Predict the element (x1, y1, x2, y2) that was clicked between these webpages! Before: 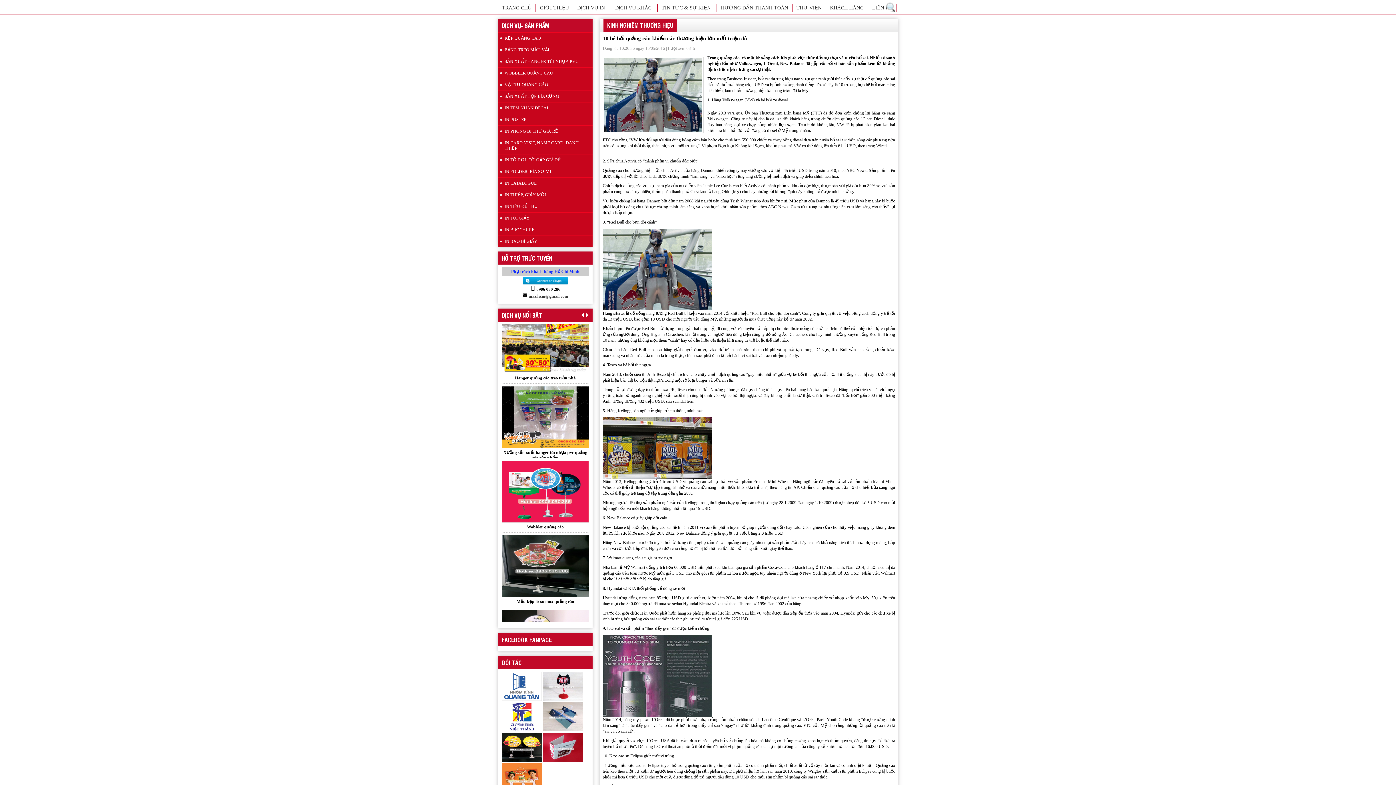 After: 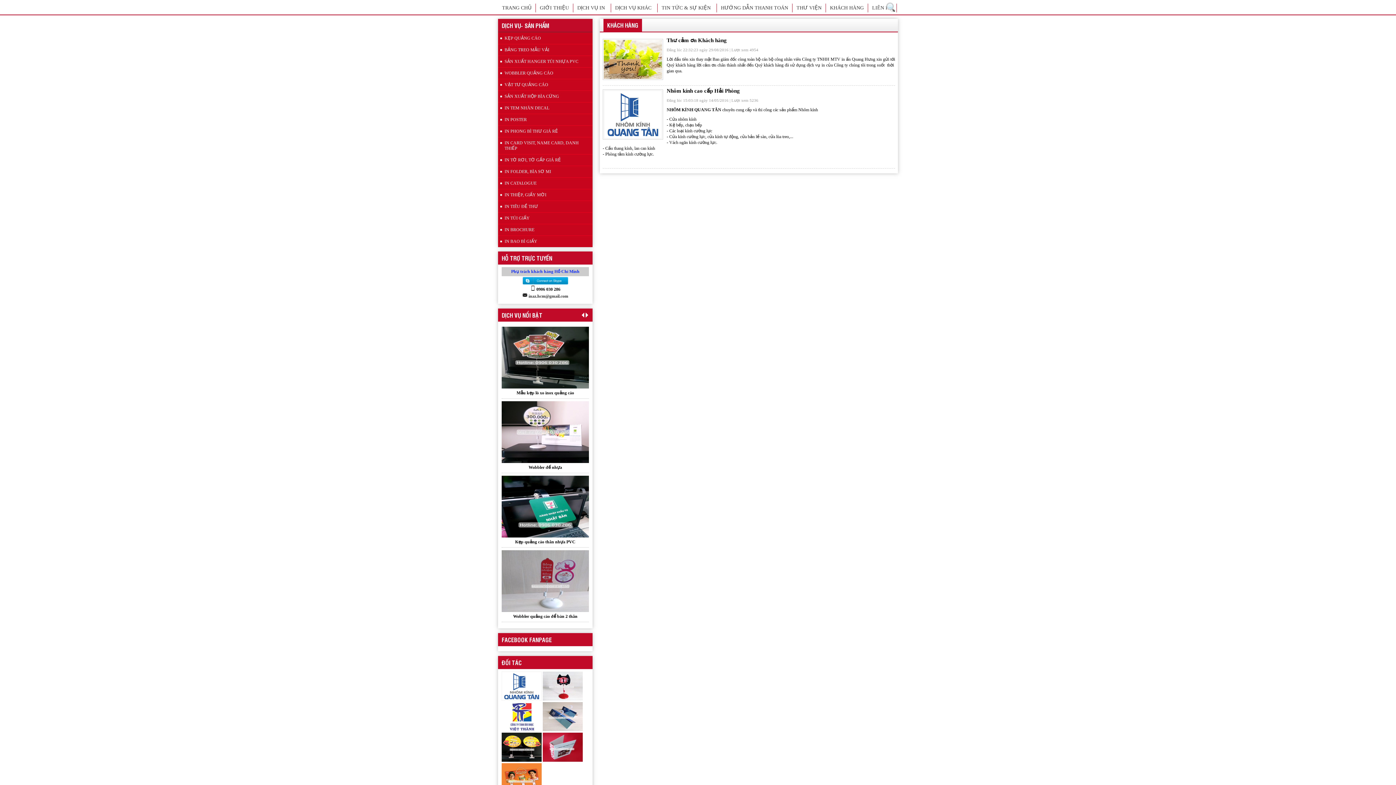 Action: bbox: (826, 3, 868, 12) label: KHÁCH HÀNG